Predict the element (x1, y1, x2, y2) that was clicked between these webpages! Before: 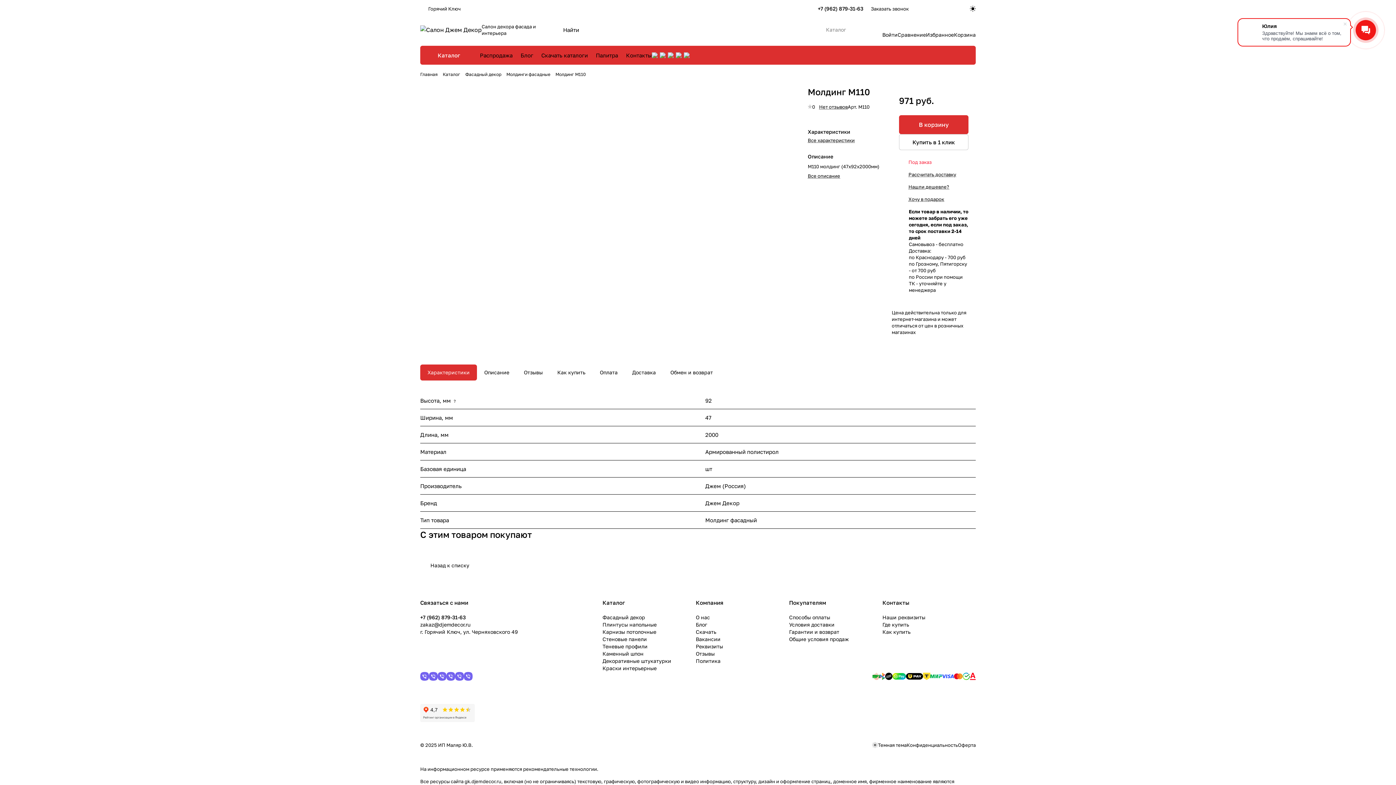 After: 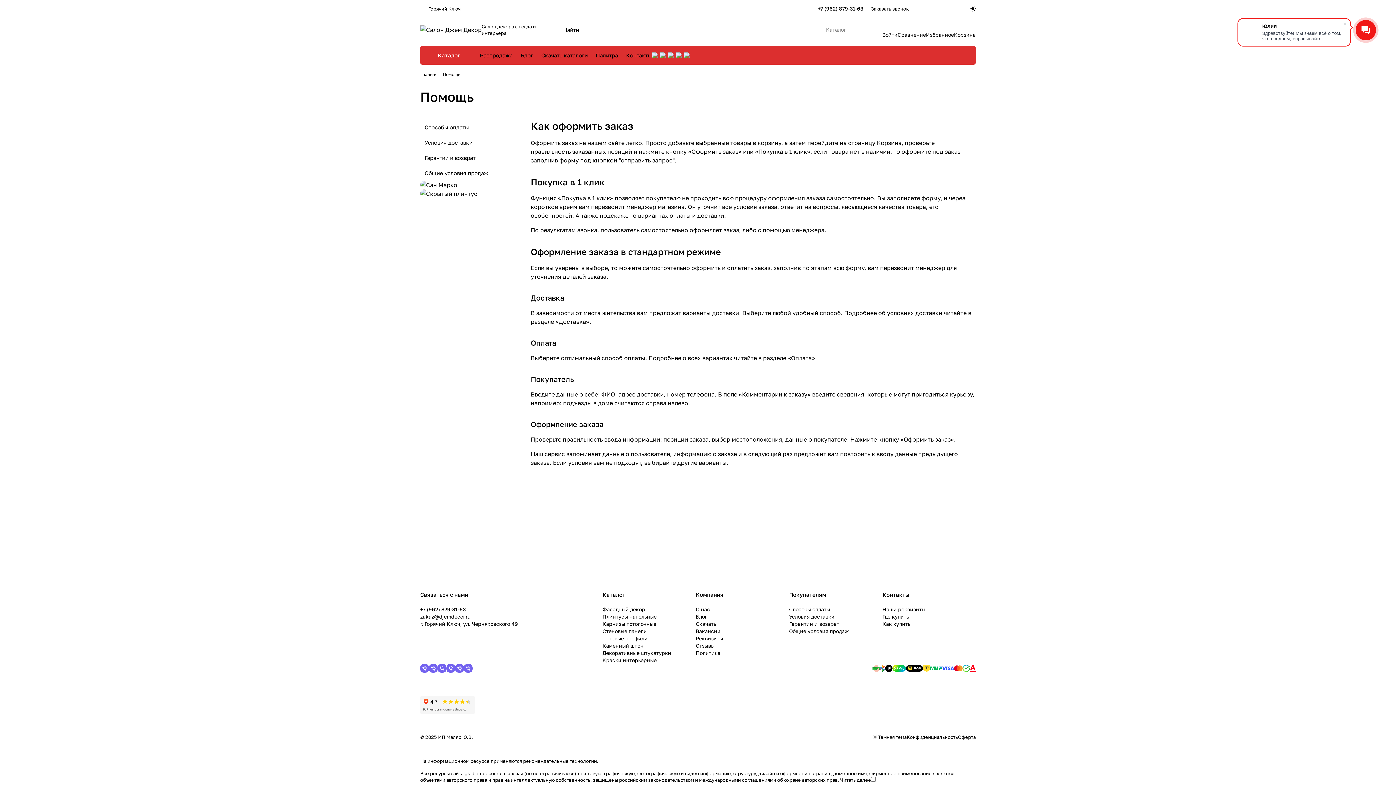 Action: label: Покупателям bbox: (789, 599, 826, 606)